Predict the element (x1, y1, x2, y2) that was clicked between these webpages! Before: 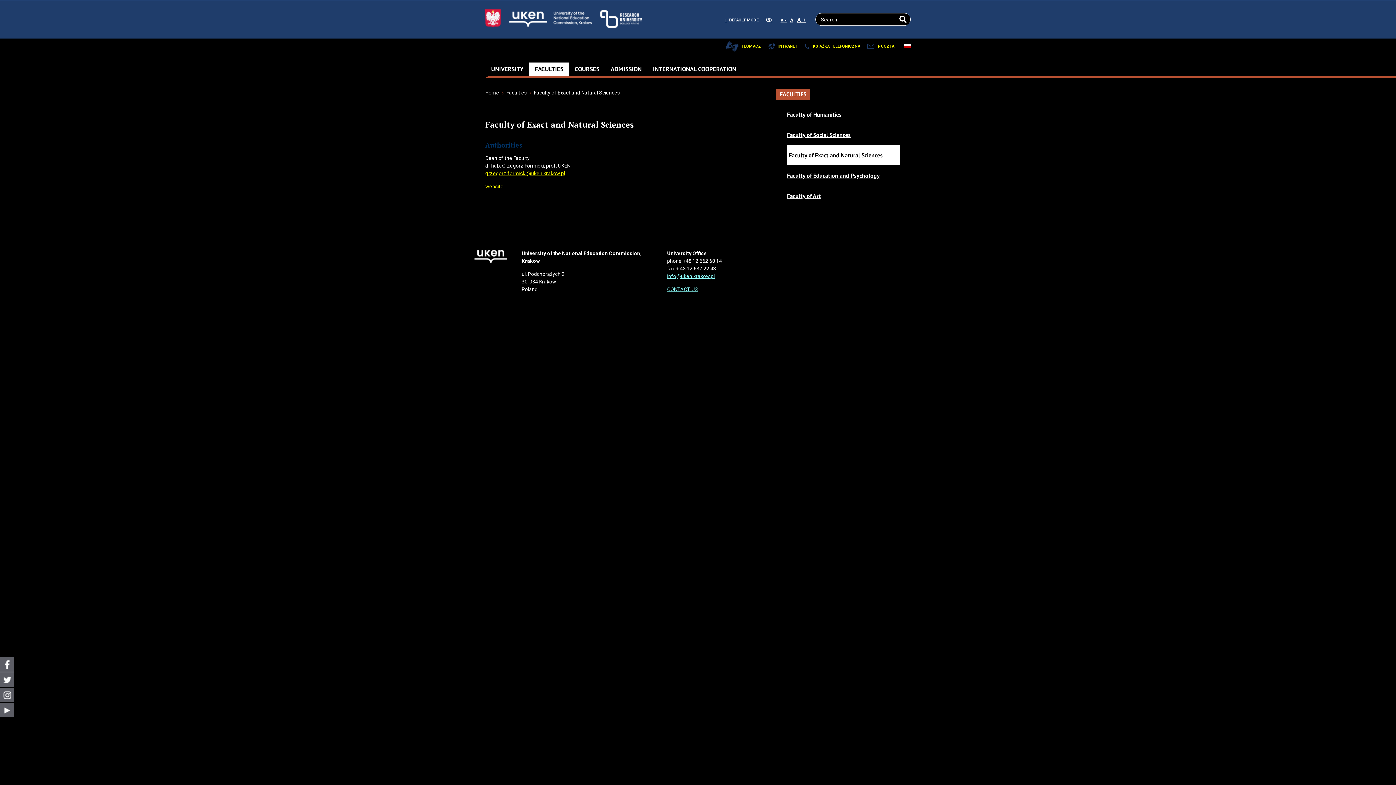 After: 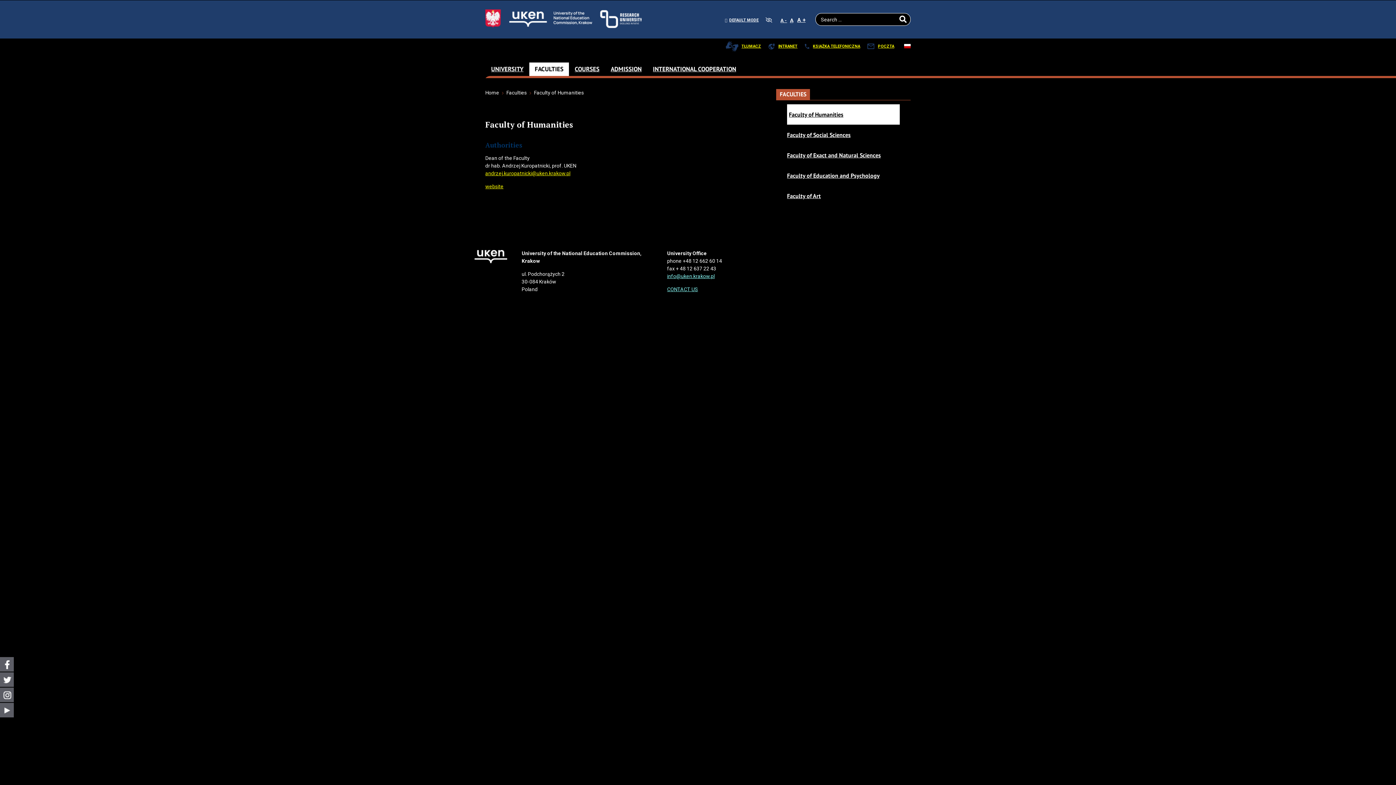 Action: bbox: (787, 104, 900, 124) label: Faculty of Humanities